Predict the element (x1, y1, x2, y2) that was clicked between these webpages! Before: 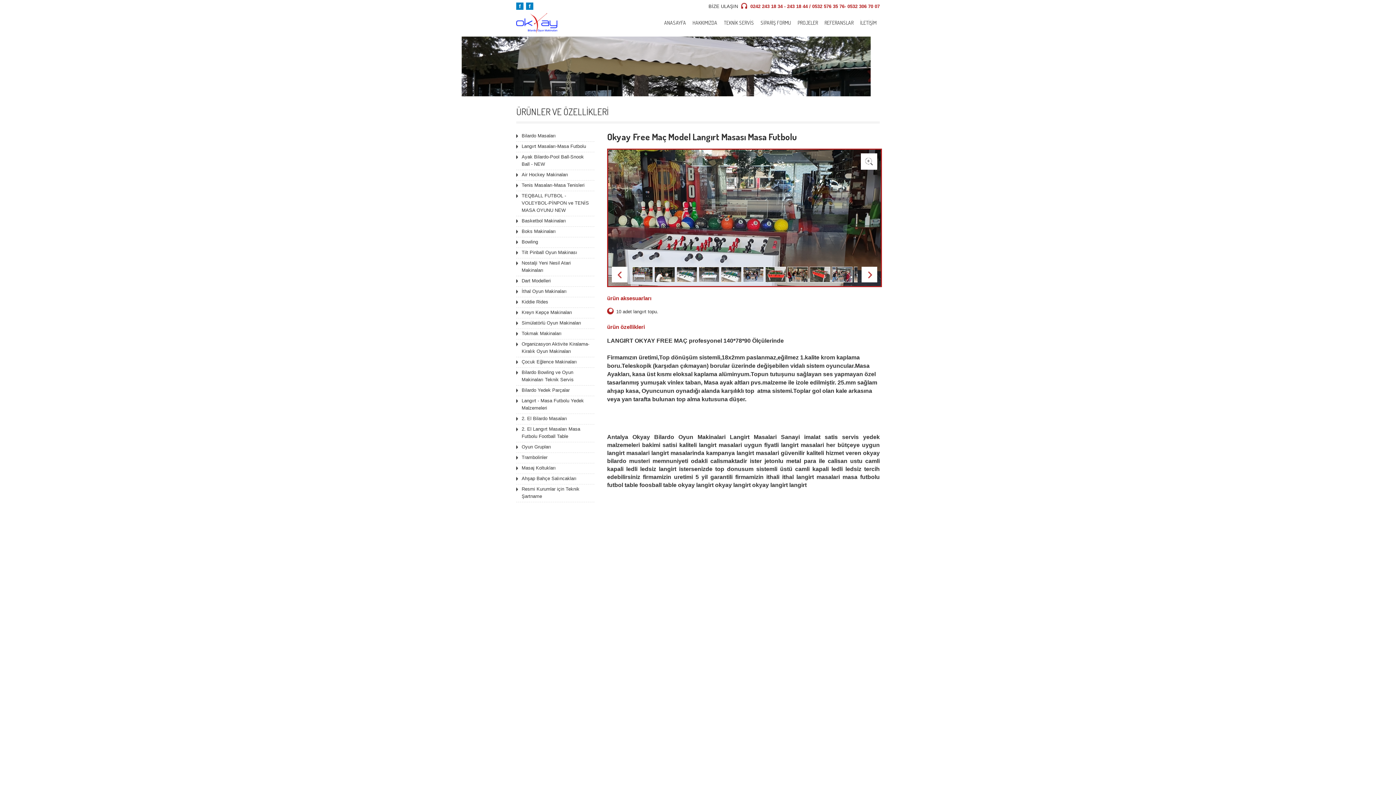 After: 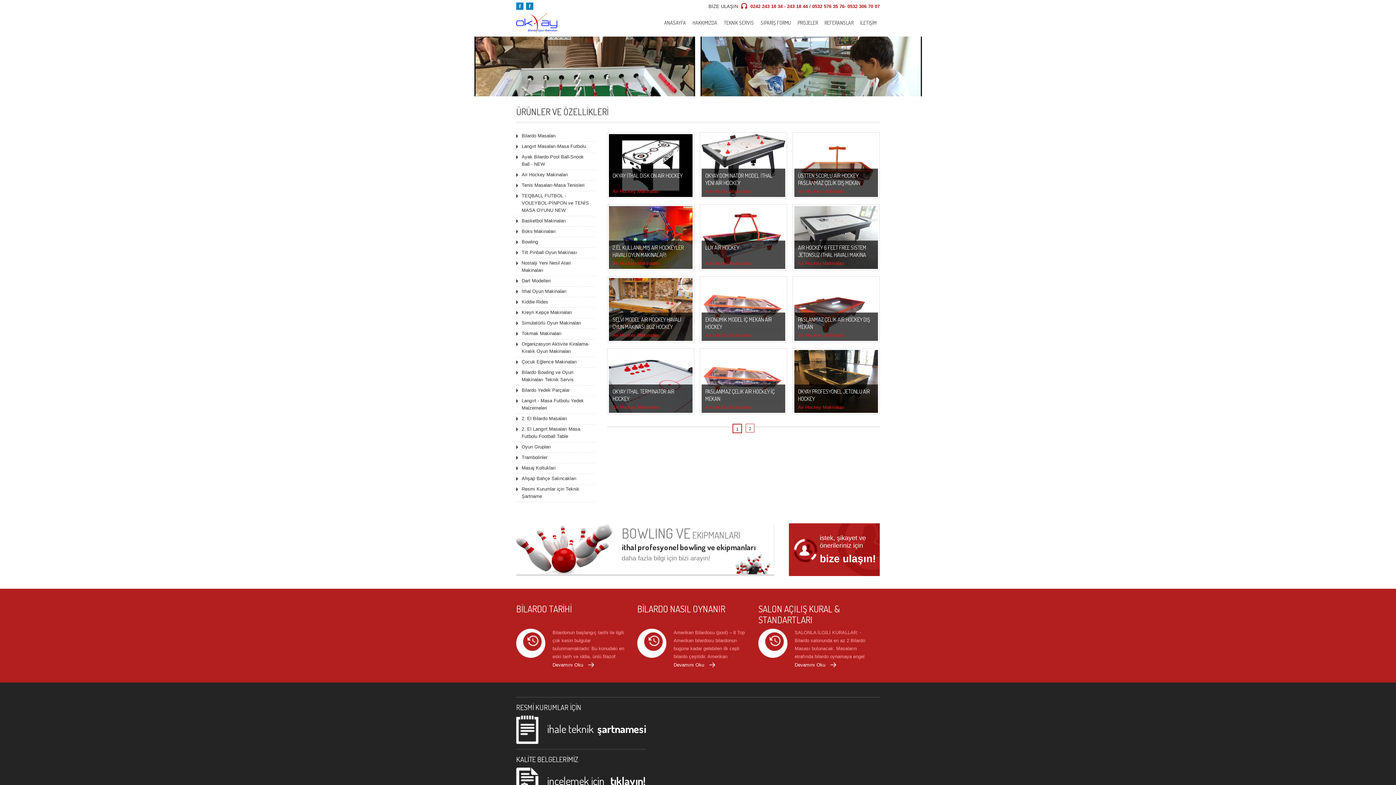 Action: bbox: (516, 171, 594, 180) label: Air Hockey Makinaları